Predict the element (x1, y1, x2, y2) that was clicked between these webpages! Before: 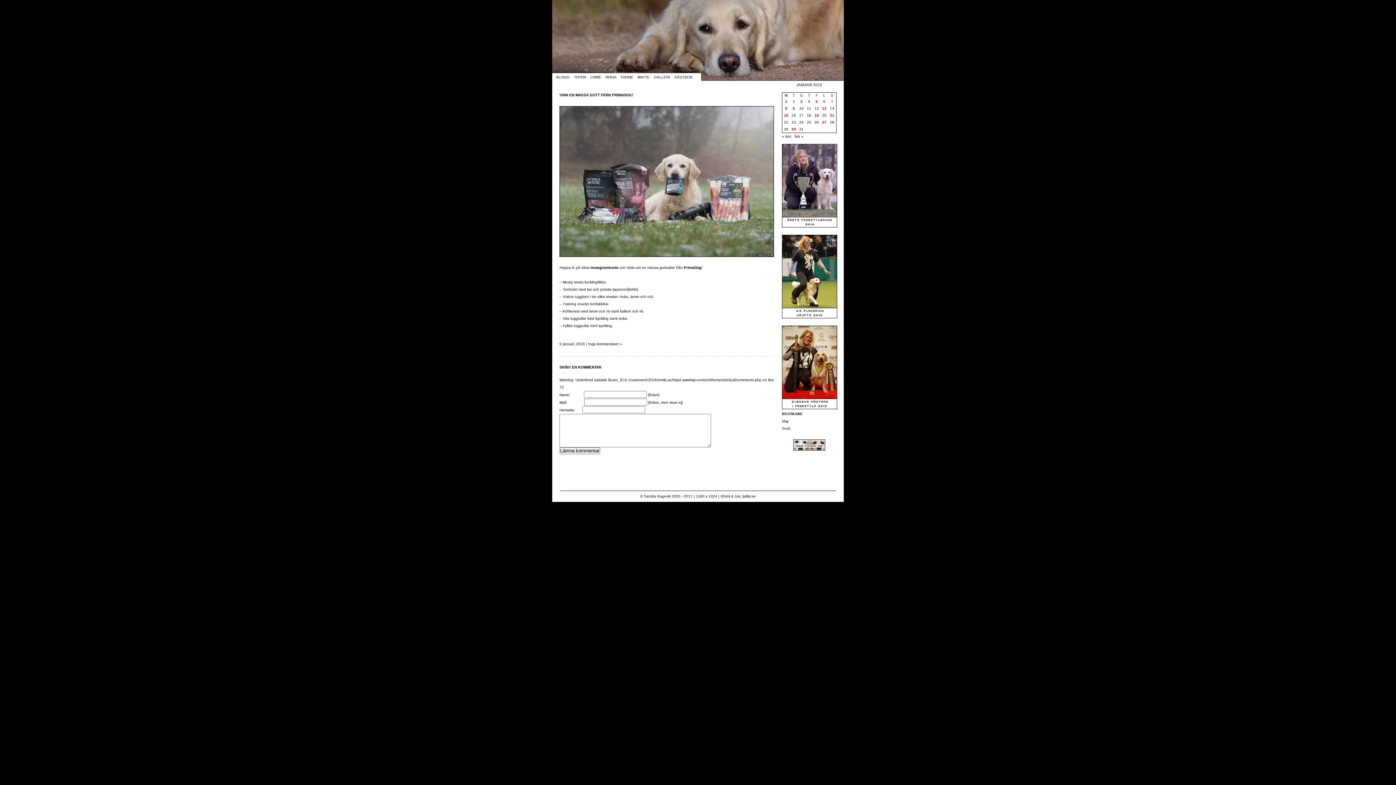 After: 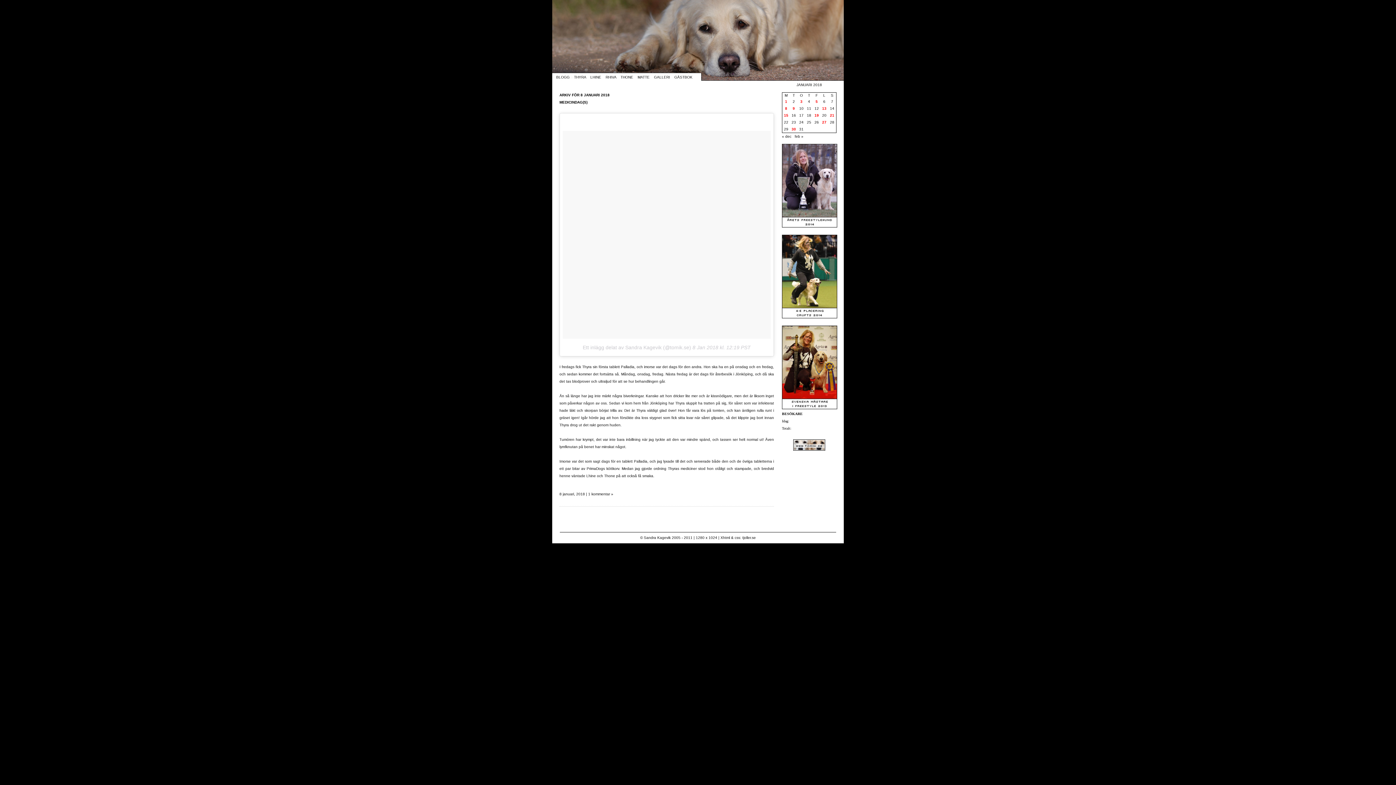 Action: label: Inlägg publicerade den 8 January 2018 bbox: (785, 106, 787, 110)